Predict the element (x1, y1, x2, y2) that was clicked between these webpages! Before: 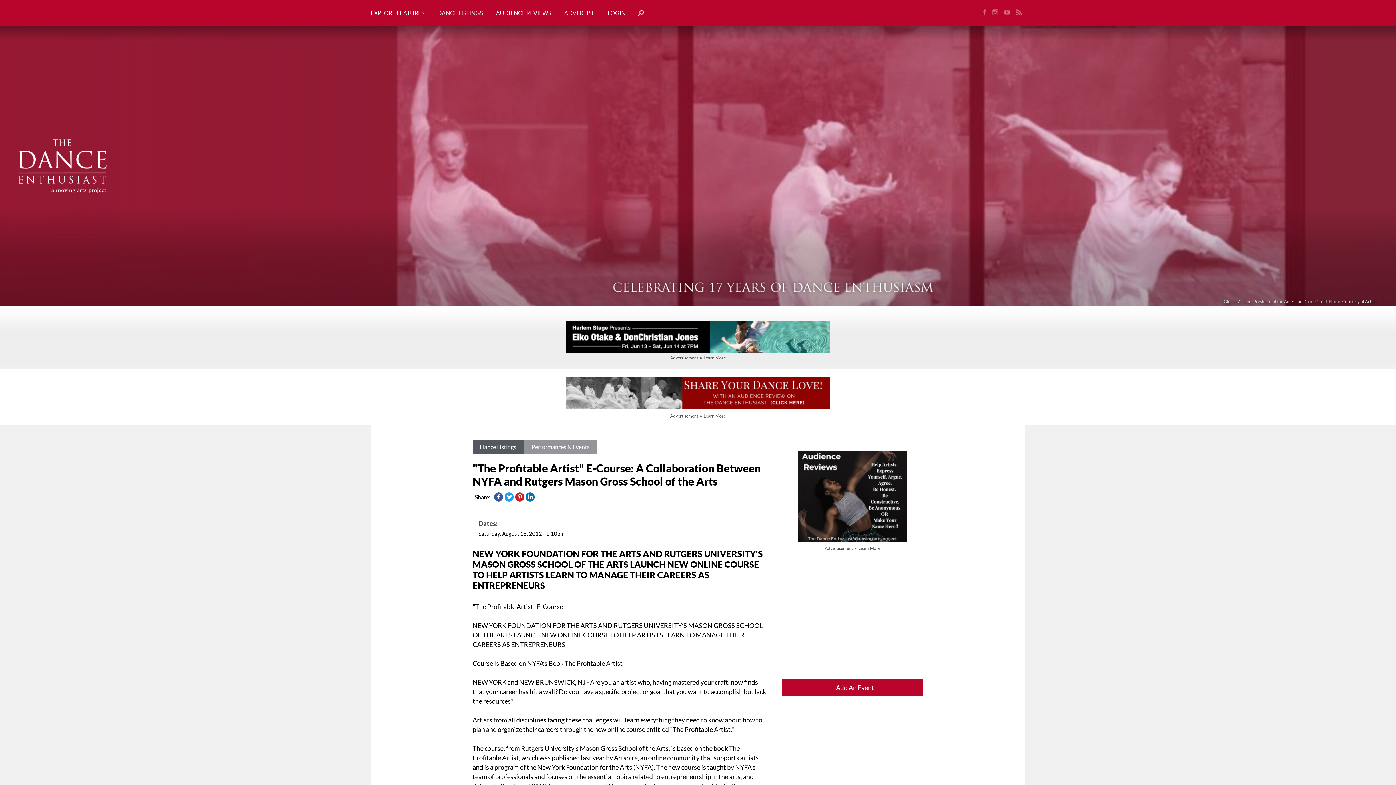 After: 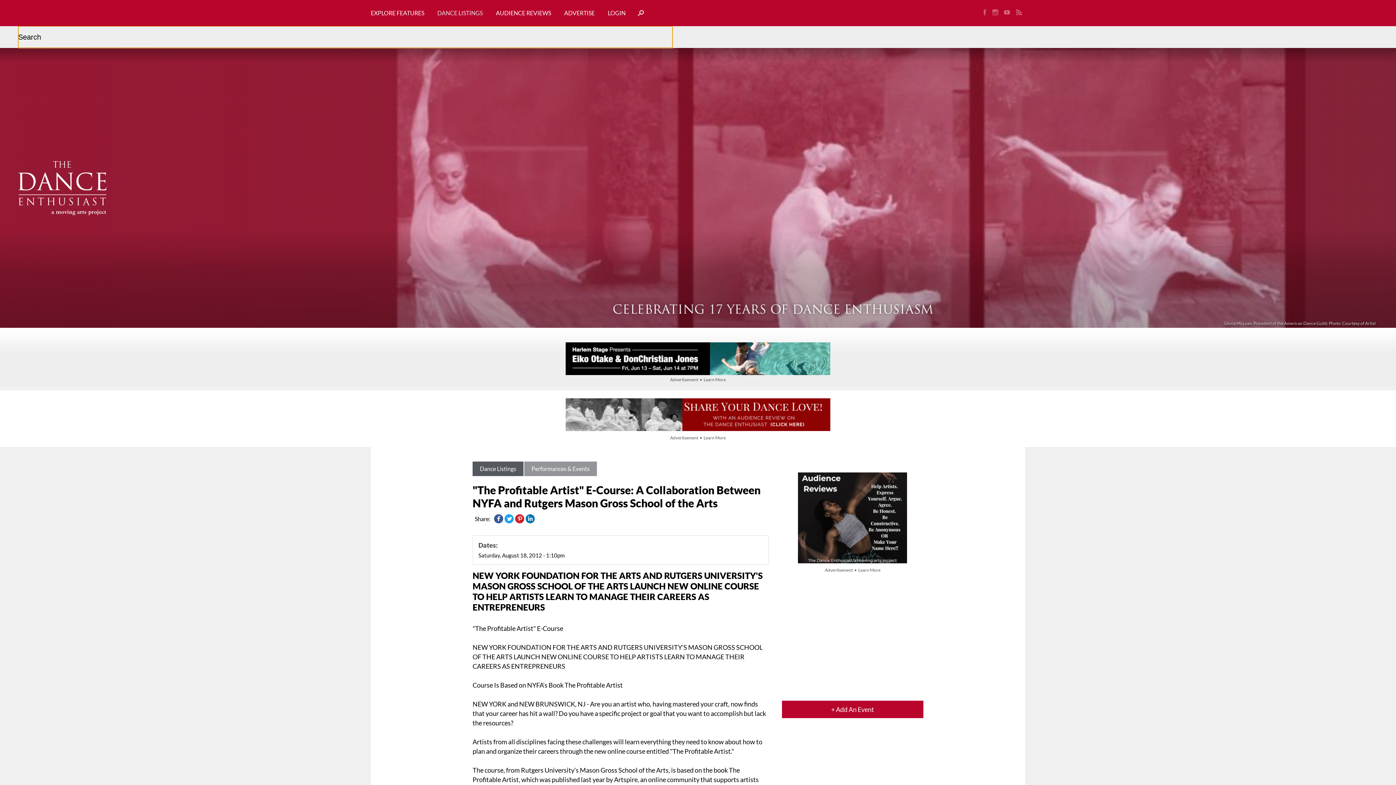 Action: label: Search bbox: (632, 10, 644, 16)